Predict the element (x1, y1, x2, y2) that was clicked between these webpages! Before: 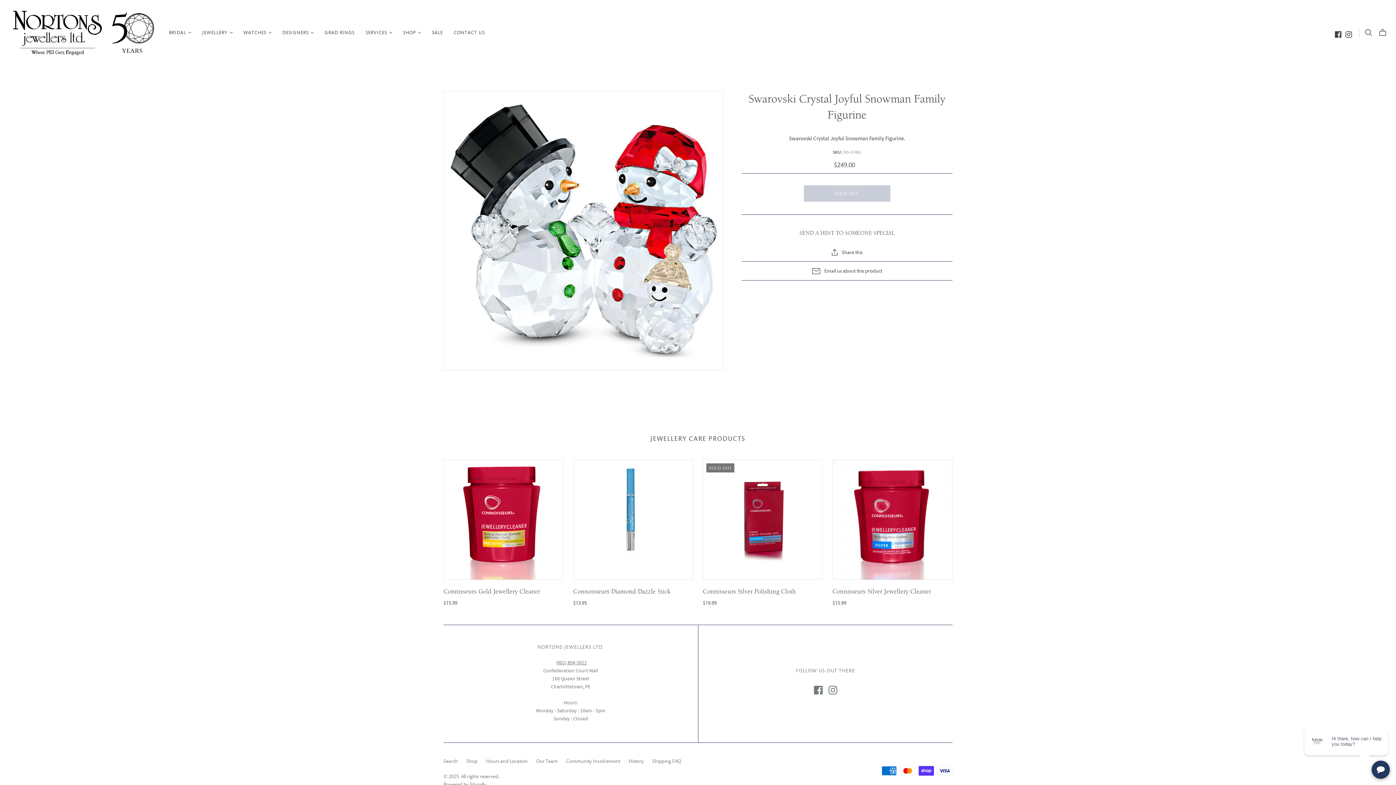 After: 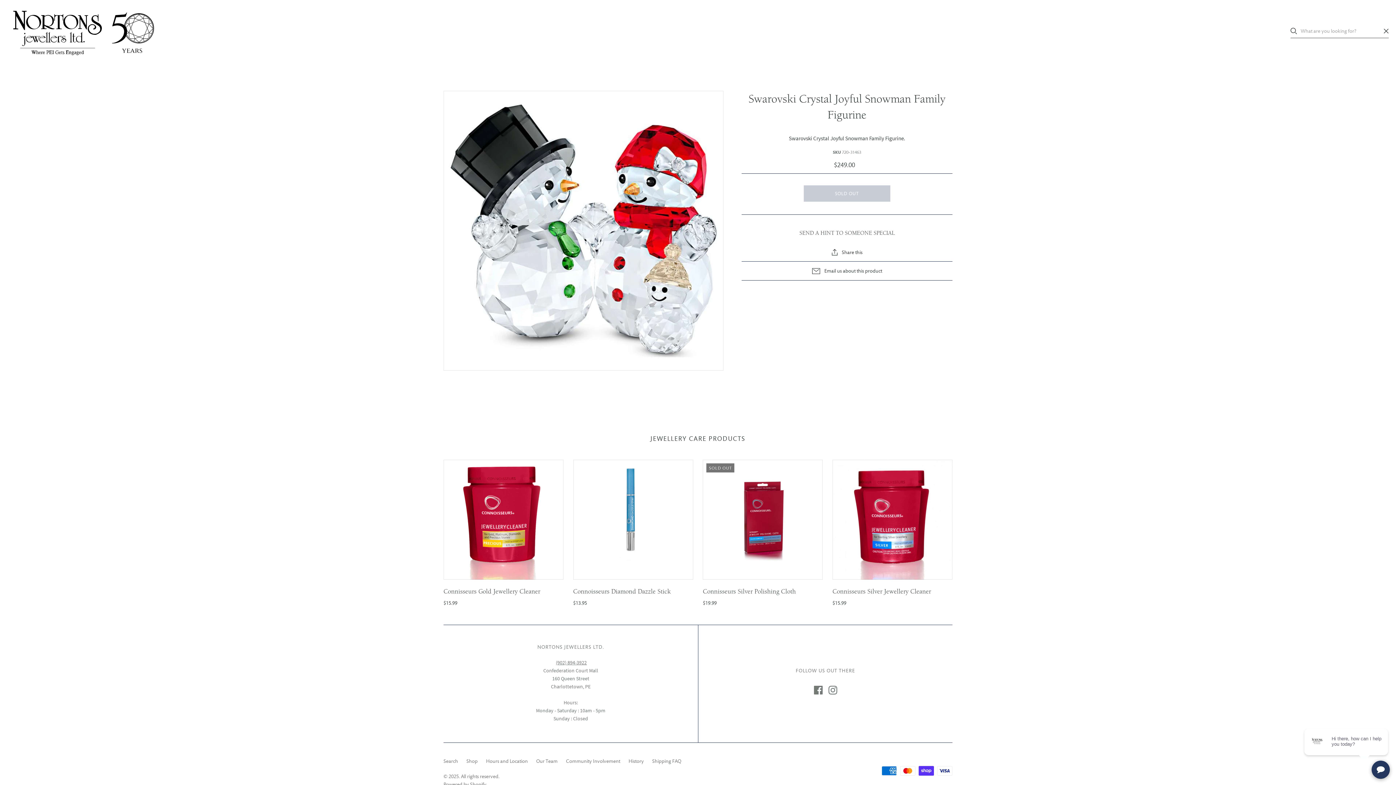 Action: bbox: (1365, 29, 1372, 36) label: Open search